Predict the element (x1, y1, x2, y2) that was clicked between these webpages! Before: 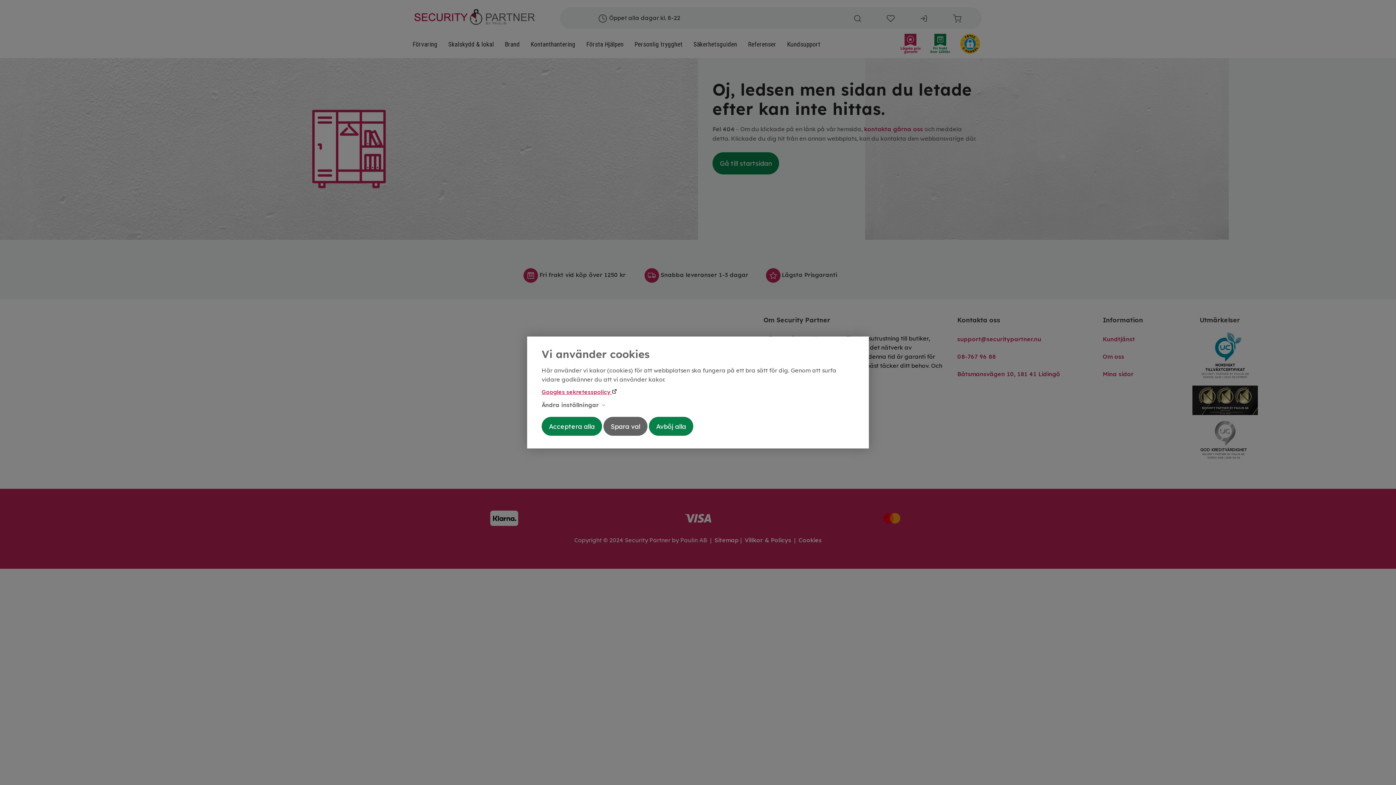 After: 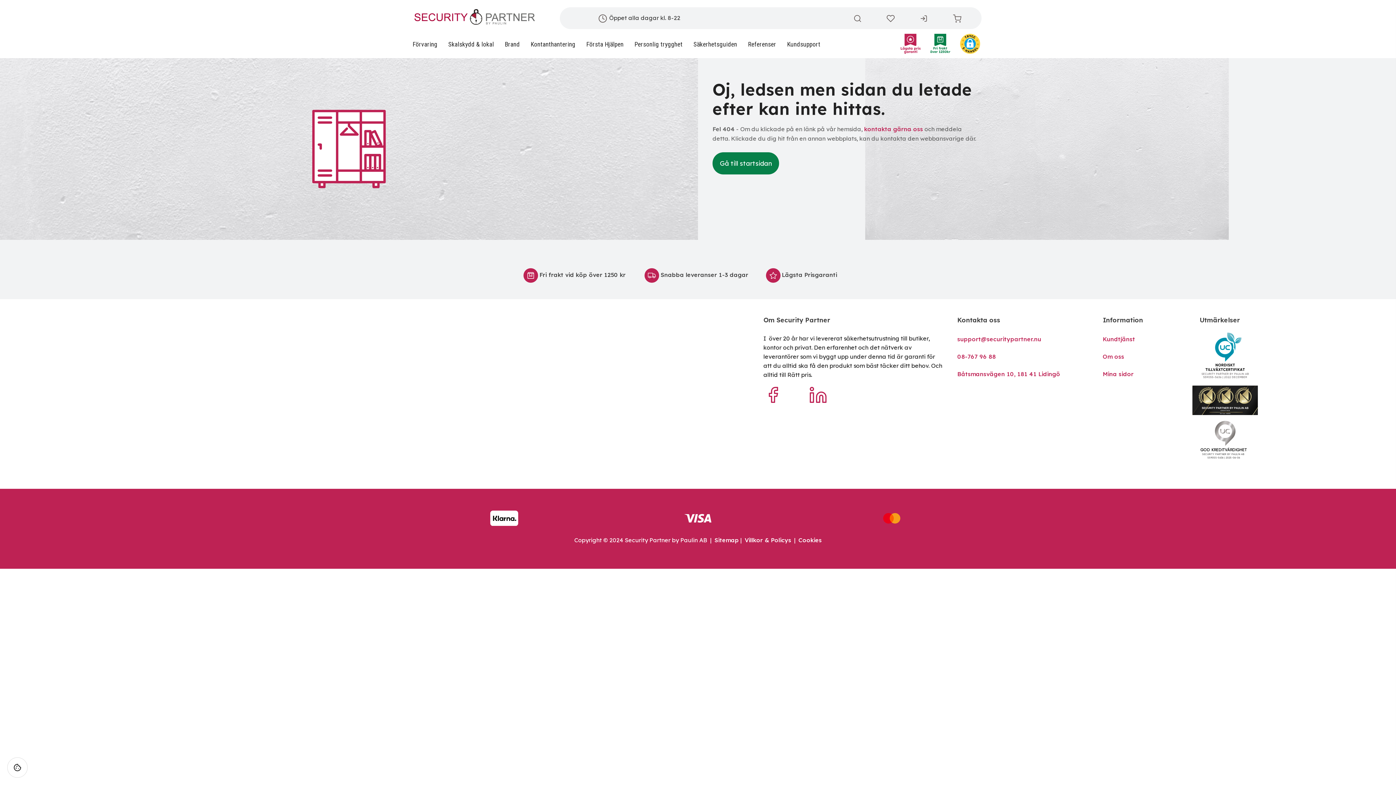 Action: label: Avböj alla bbox: (649, 417, 693, 436)